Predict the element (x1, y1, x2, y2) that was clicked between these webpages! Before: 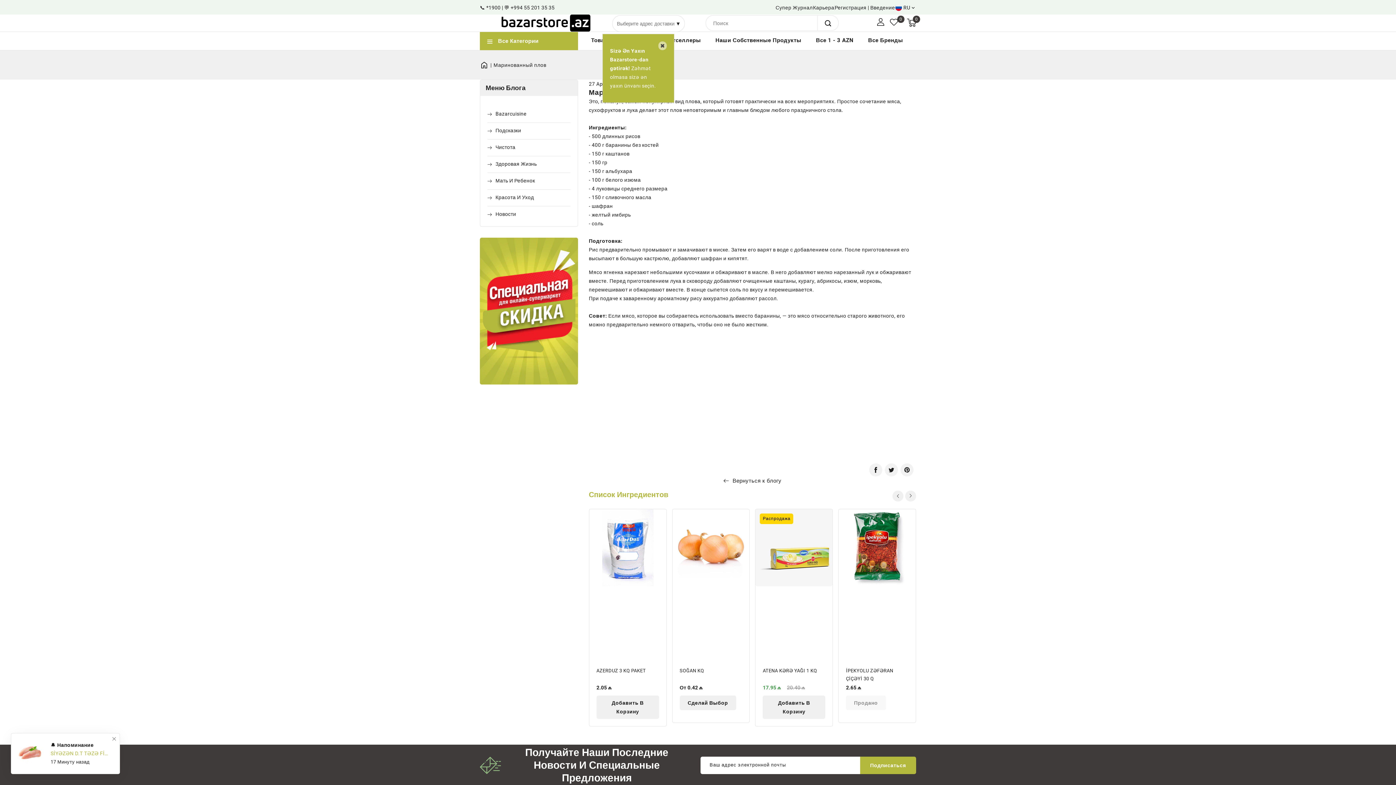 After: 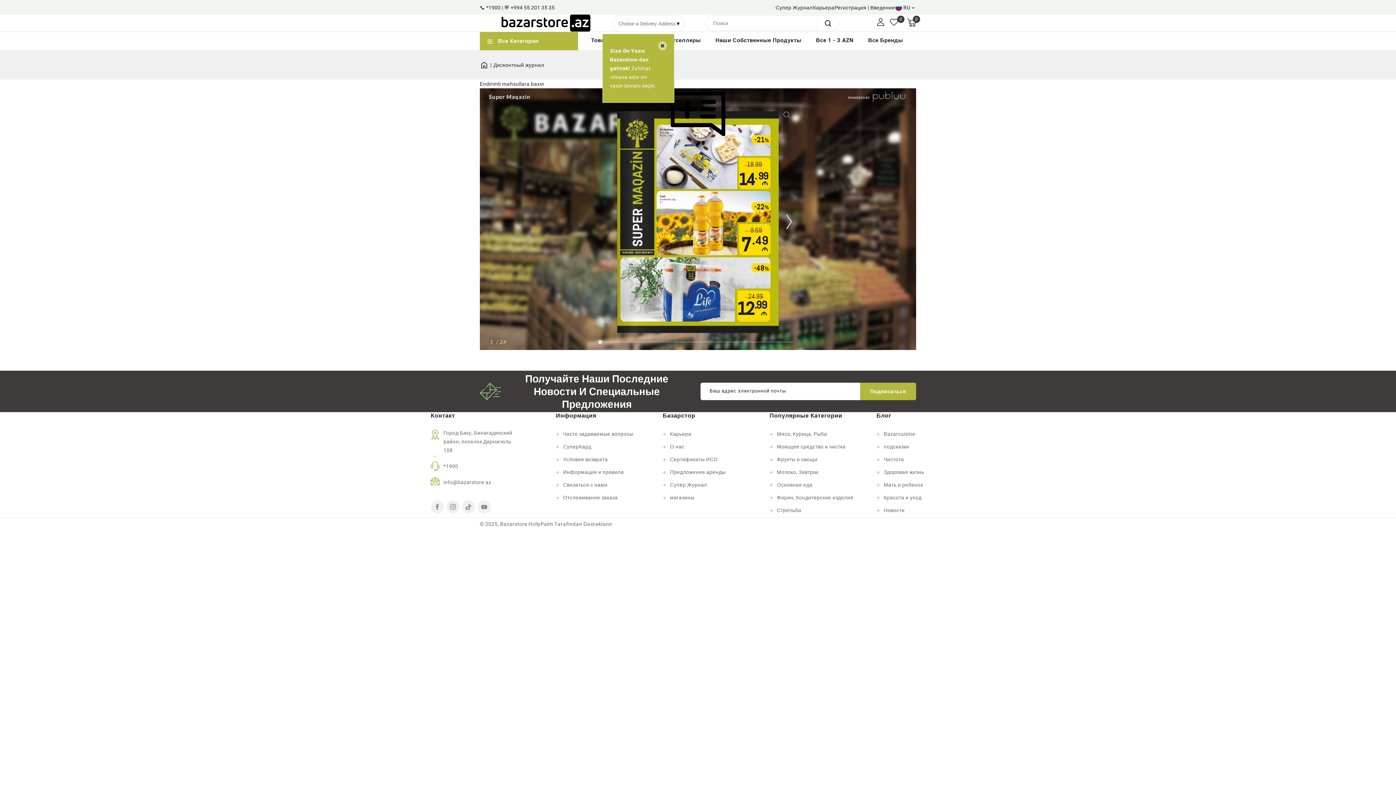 Action: bbox: (775, 4, 813, 10) label: Супер Журнал